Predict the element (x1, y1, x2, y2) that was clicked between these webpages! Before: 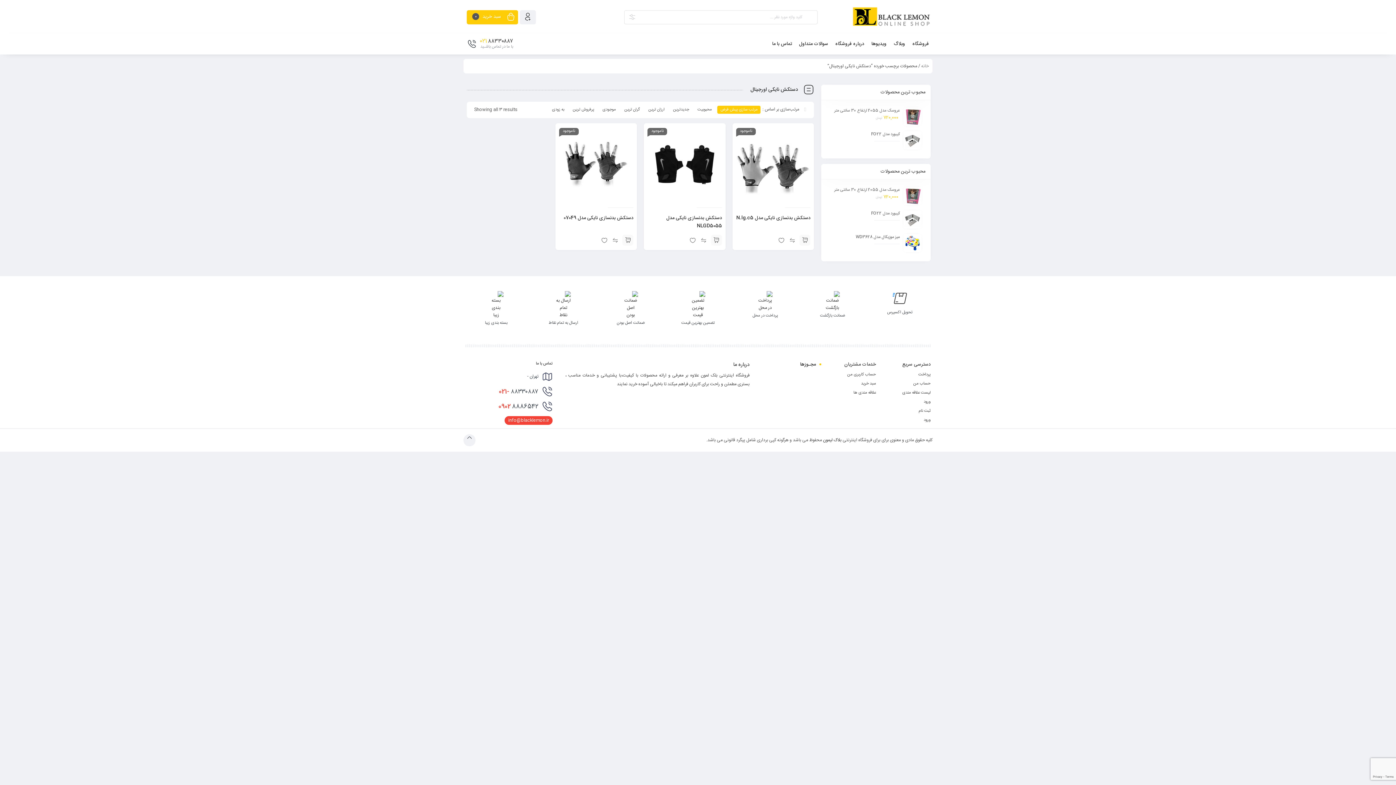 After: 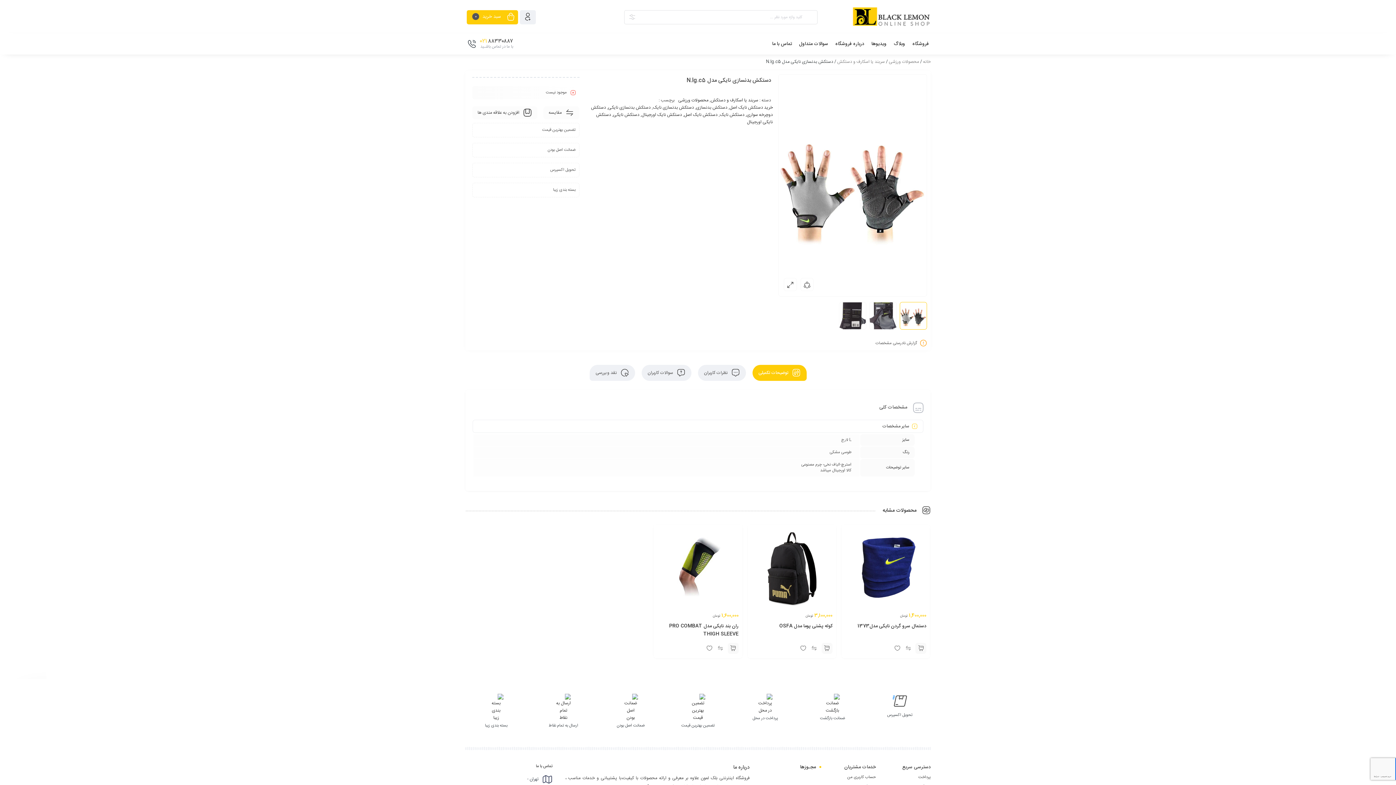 Action: bbox: (736, 214, 810, 222) label: دستکش بدنسازی نایکی مدل N.lg.c5